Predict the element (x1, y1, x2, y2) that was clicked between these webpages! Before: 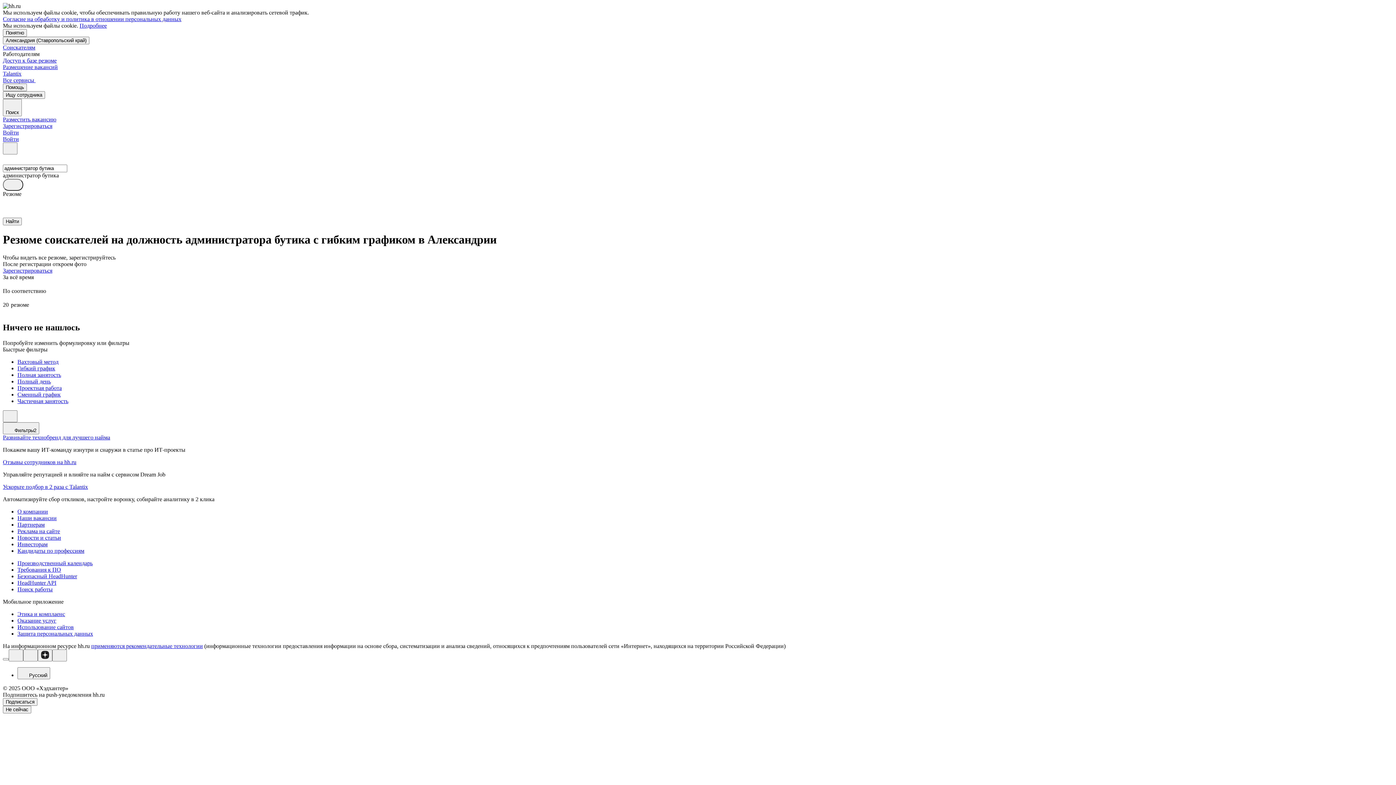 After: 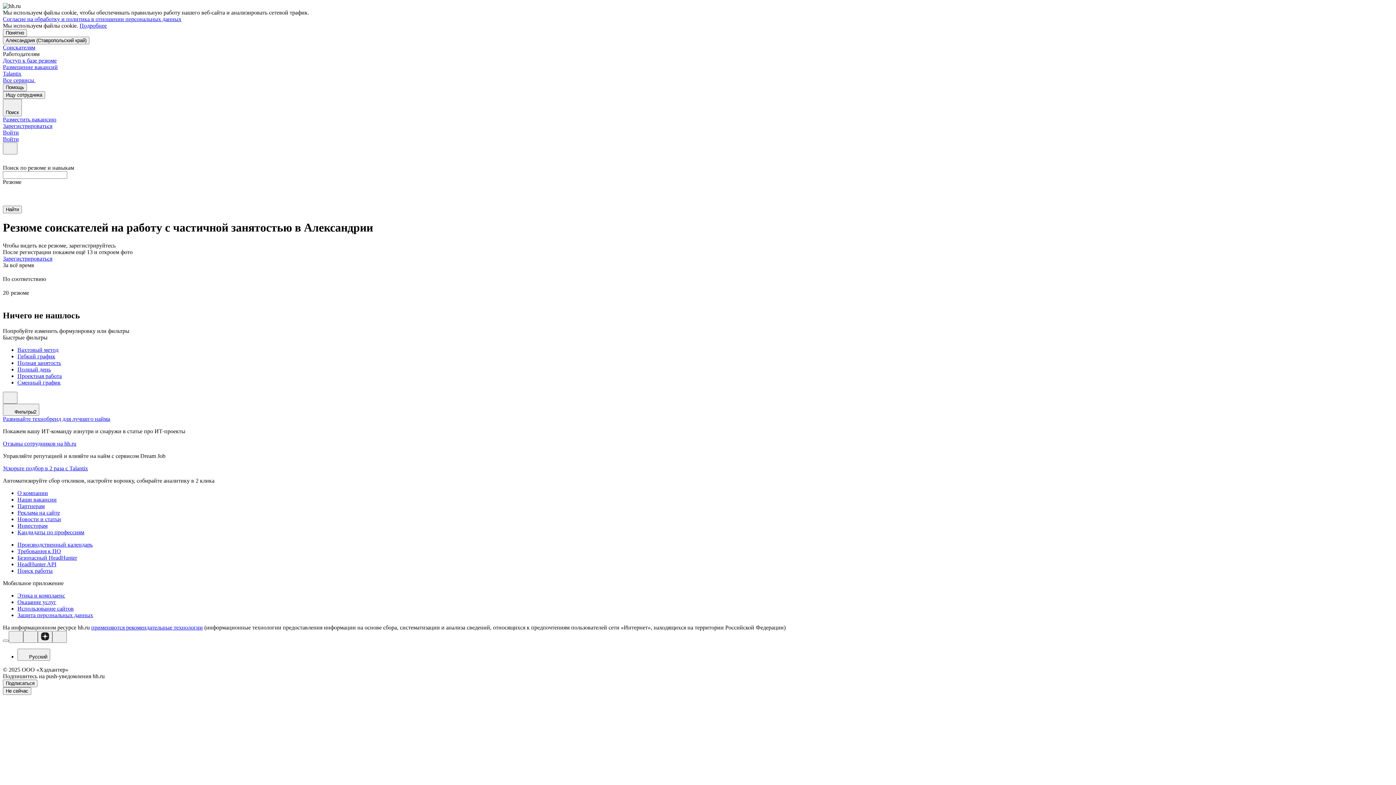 Action: label: Частичная занятость bbox: (17, 398, 1393, 404)